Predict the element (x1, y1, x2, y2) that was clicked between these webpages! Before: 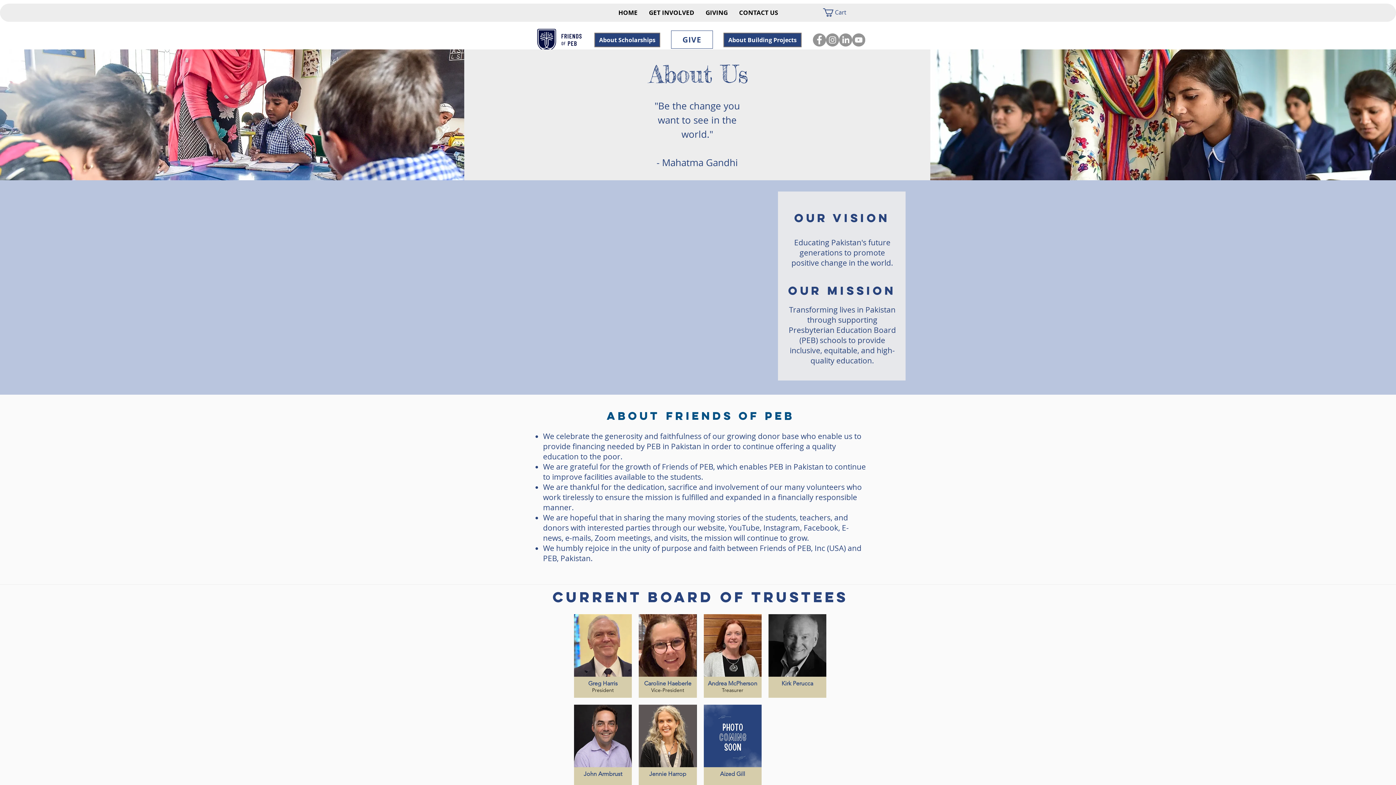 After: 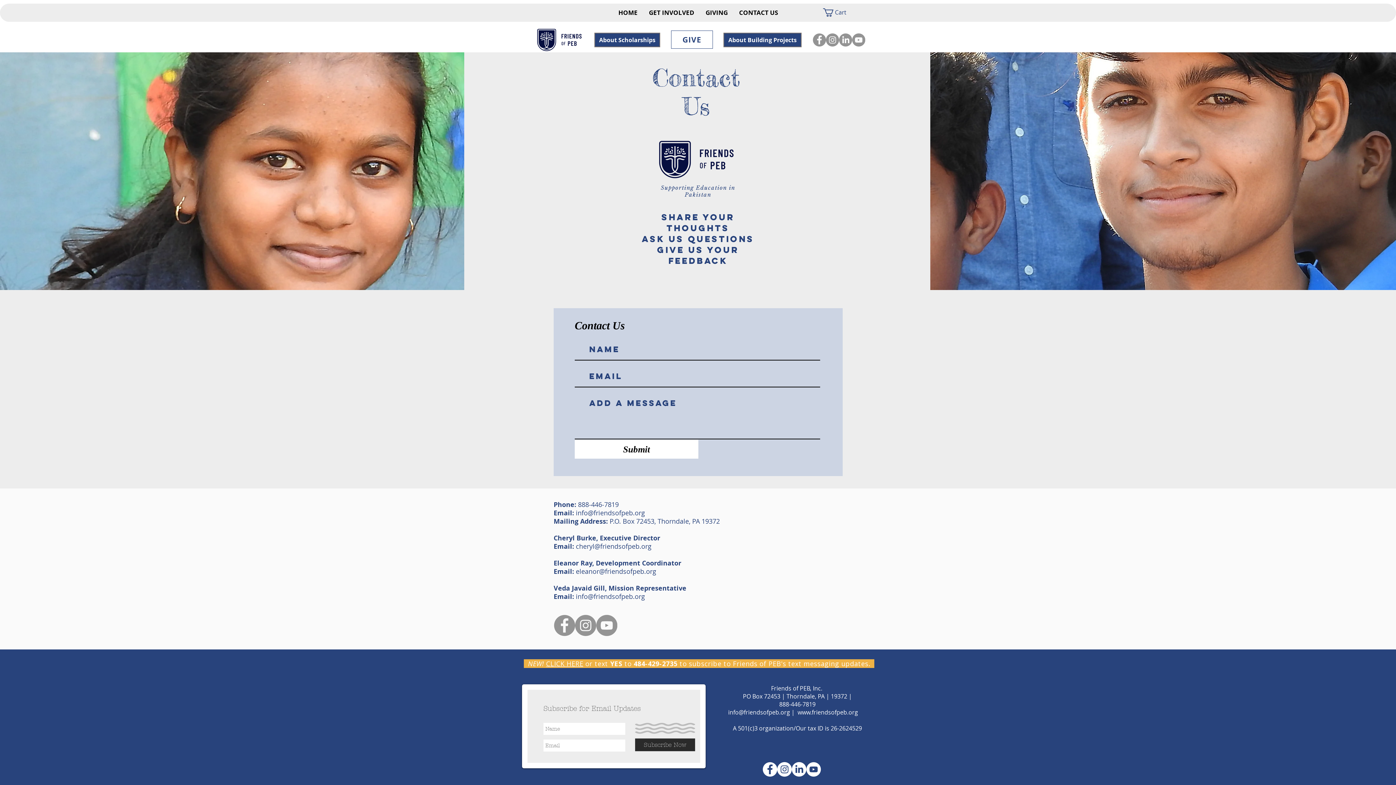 Action: label: CONTACT US bbox: (733, 3, 783, 21)